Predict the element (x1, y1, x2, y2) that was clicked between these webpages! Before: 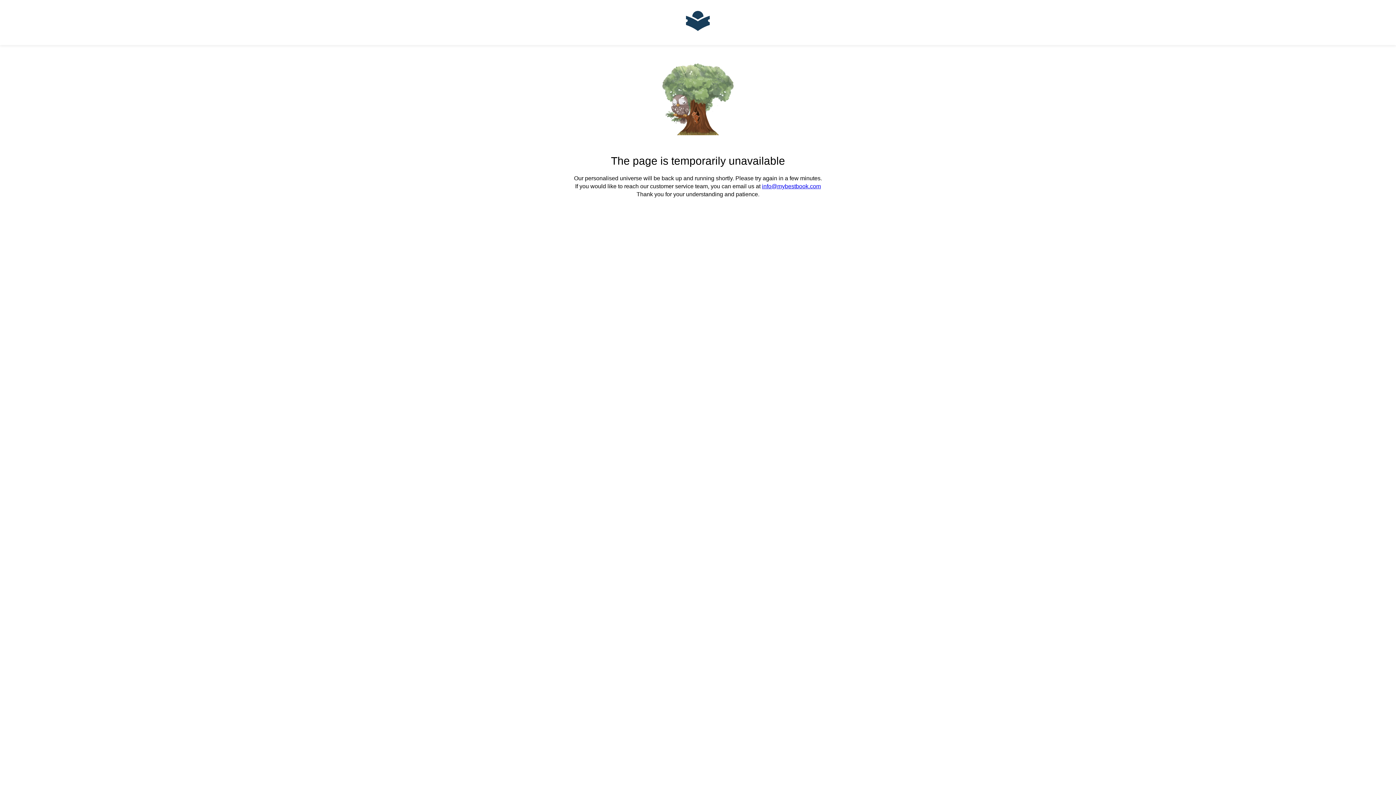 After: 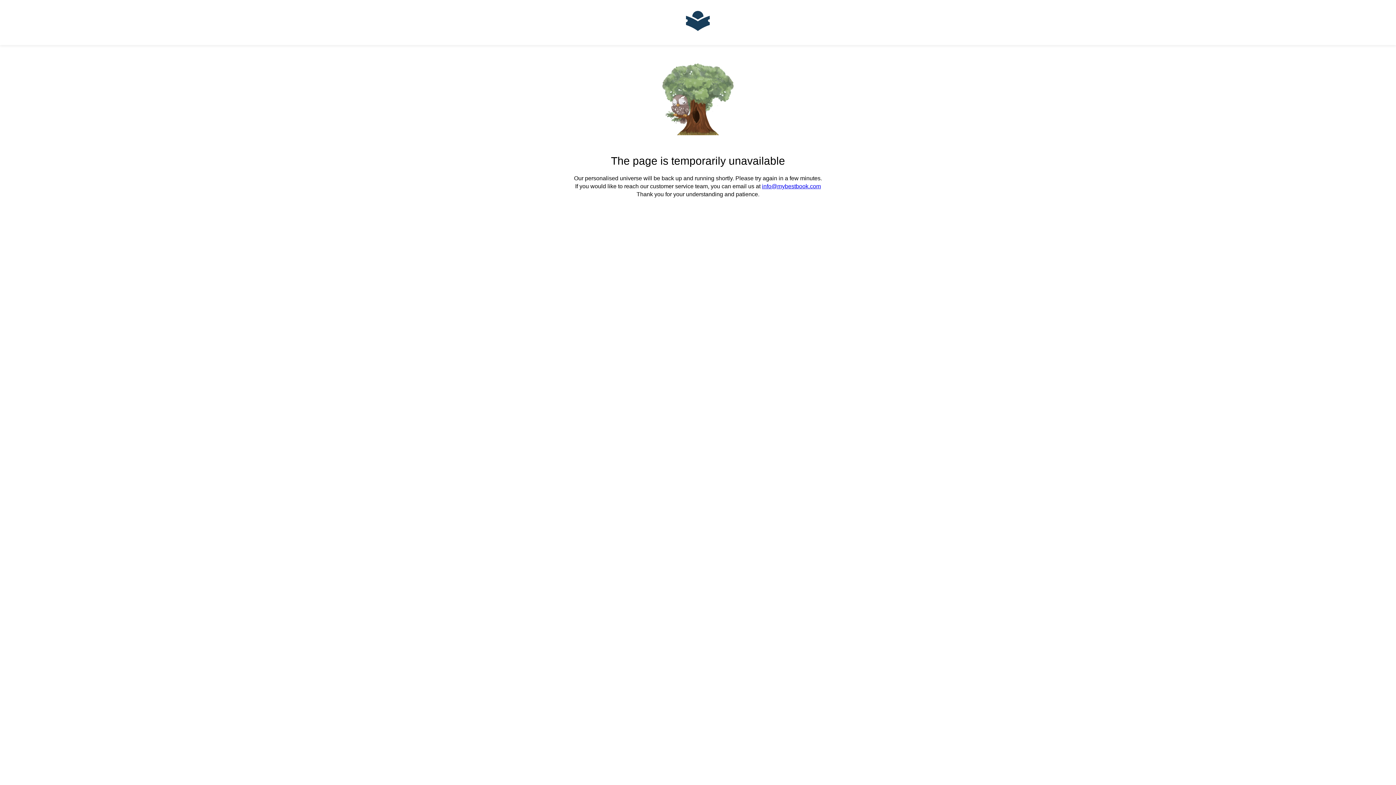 Action: label: info@mybestbook.com bbox: (762, 183, 821, 189)